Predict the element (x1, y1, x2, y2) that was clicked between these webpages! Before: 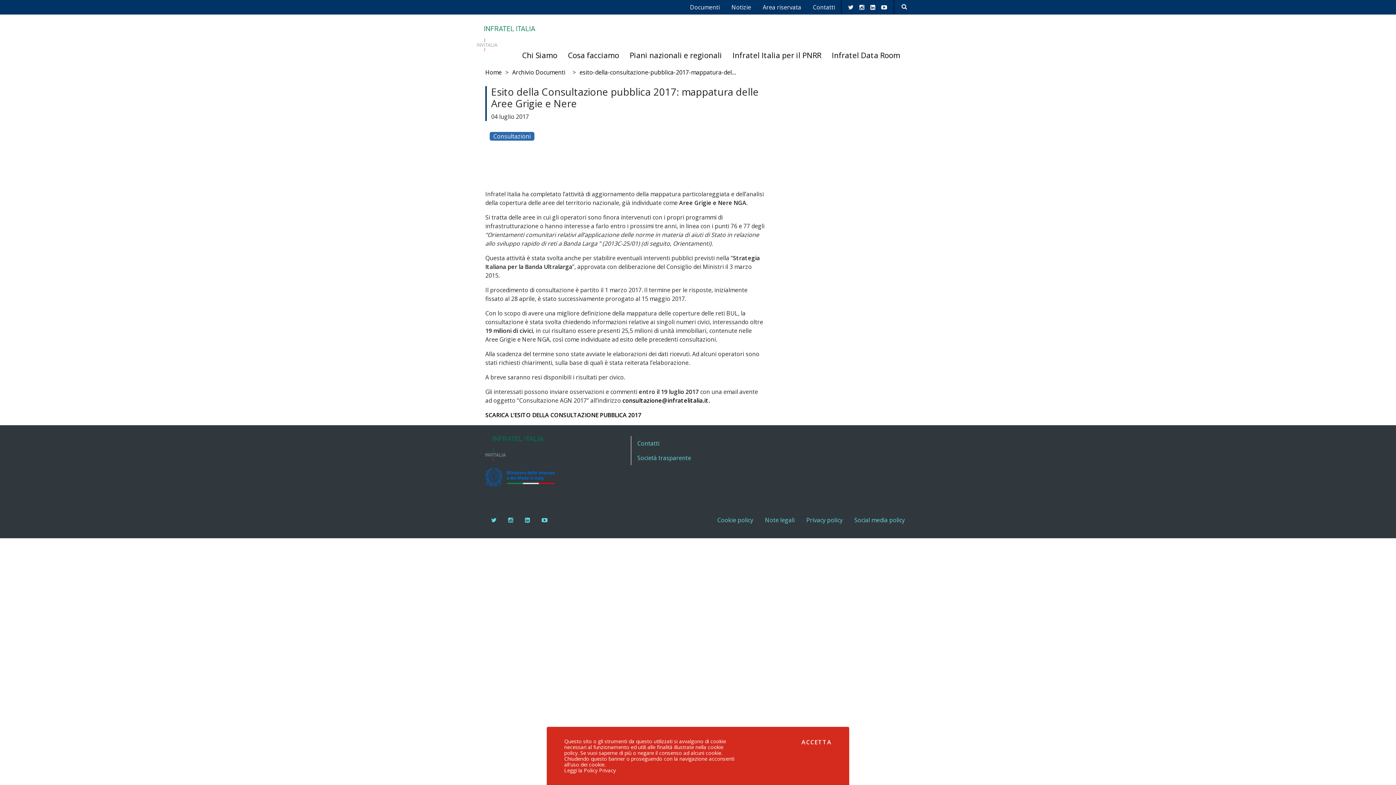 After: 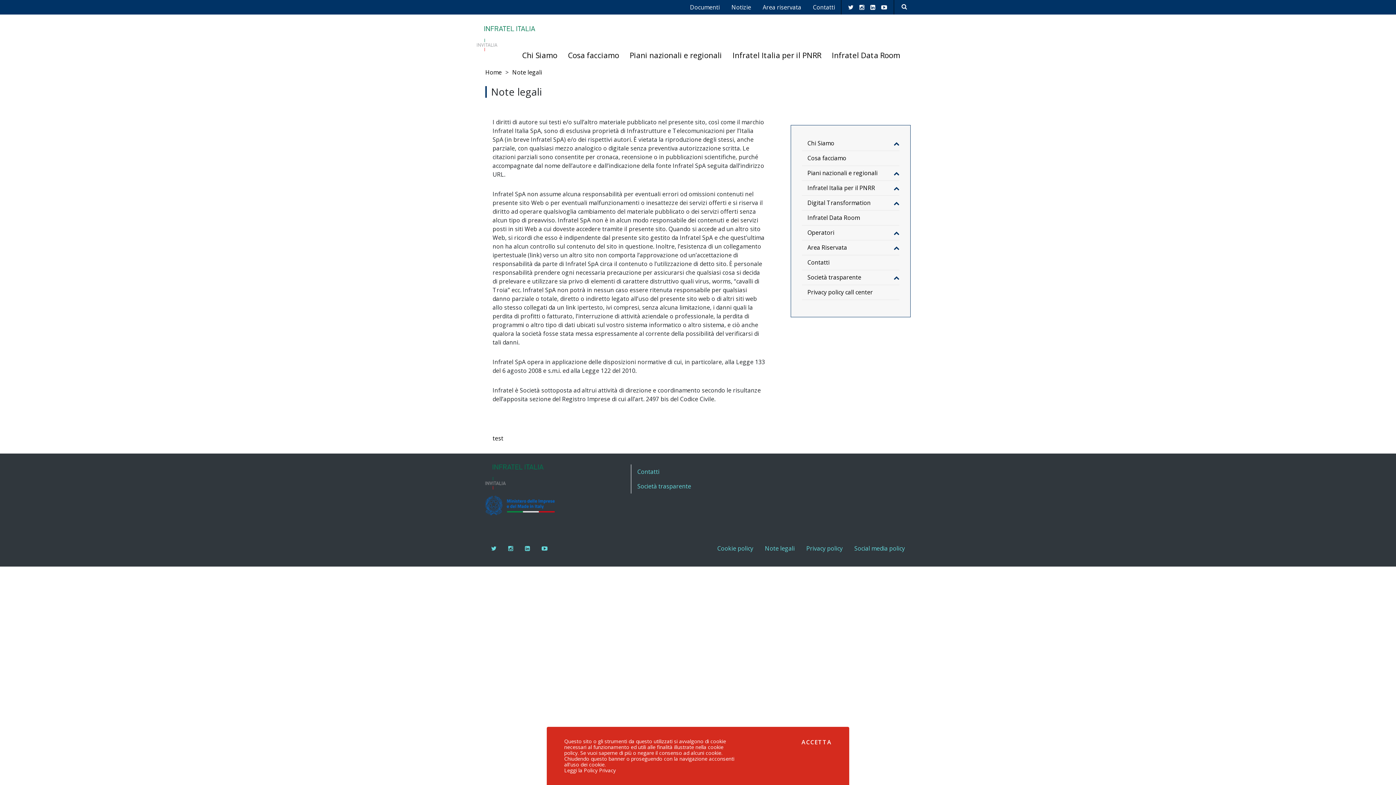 Action: label: Note legali bbox: (759, 513, 800, 527)